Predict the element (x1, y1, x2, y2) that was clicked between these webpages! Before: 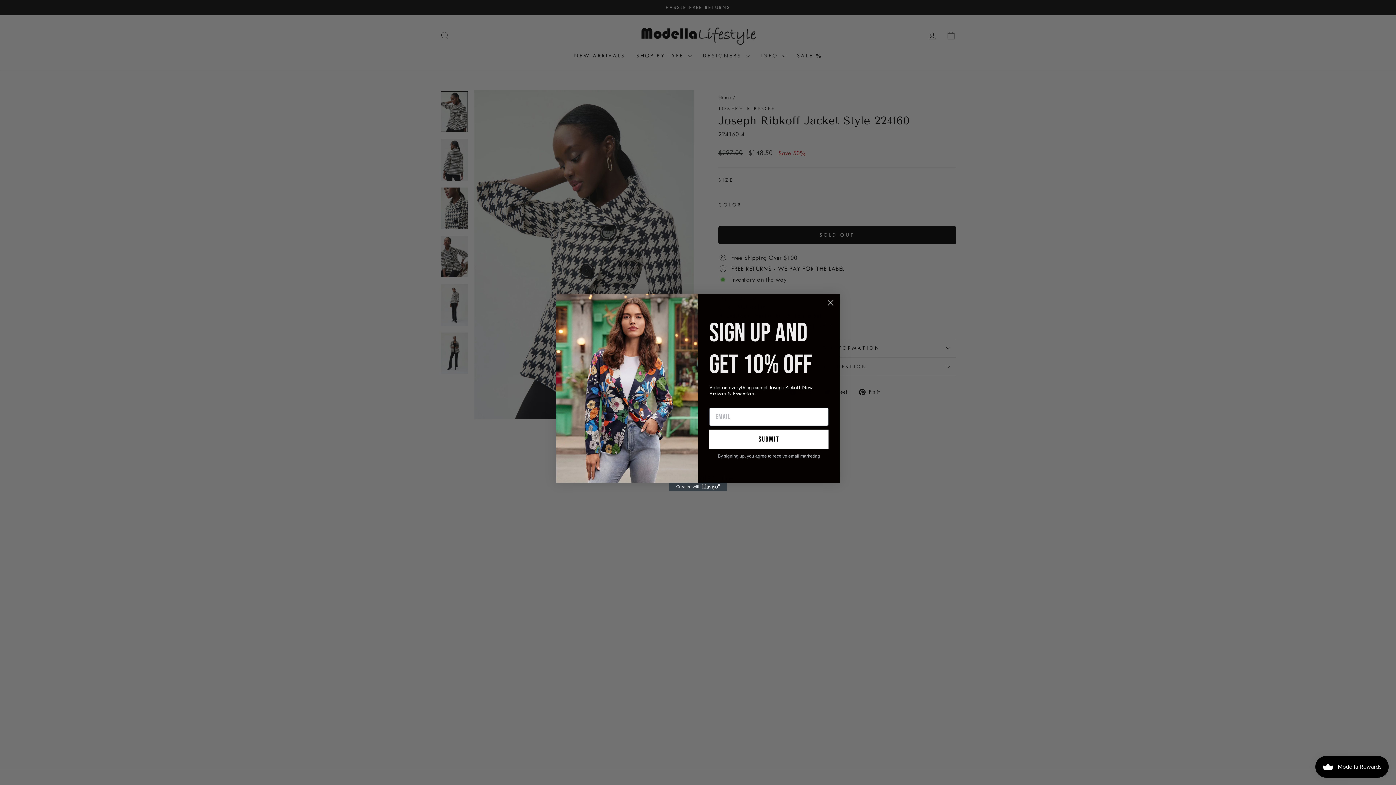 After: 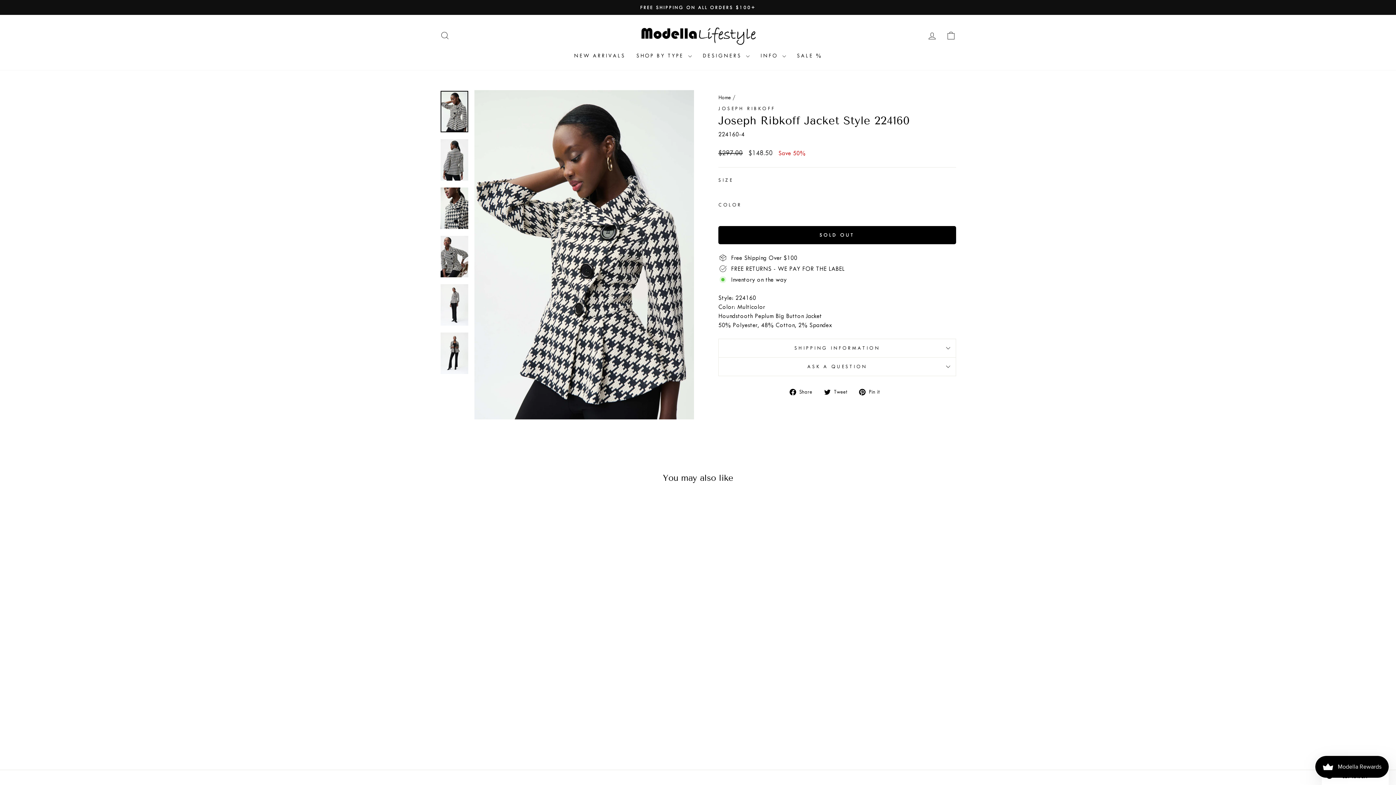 Action: bbox: (824, 317, 837, 330) label: Close dialog